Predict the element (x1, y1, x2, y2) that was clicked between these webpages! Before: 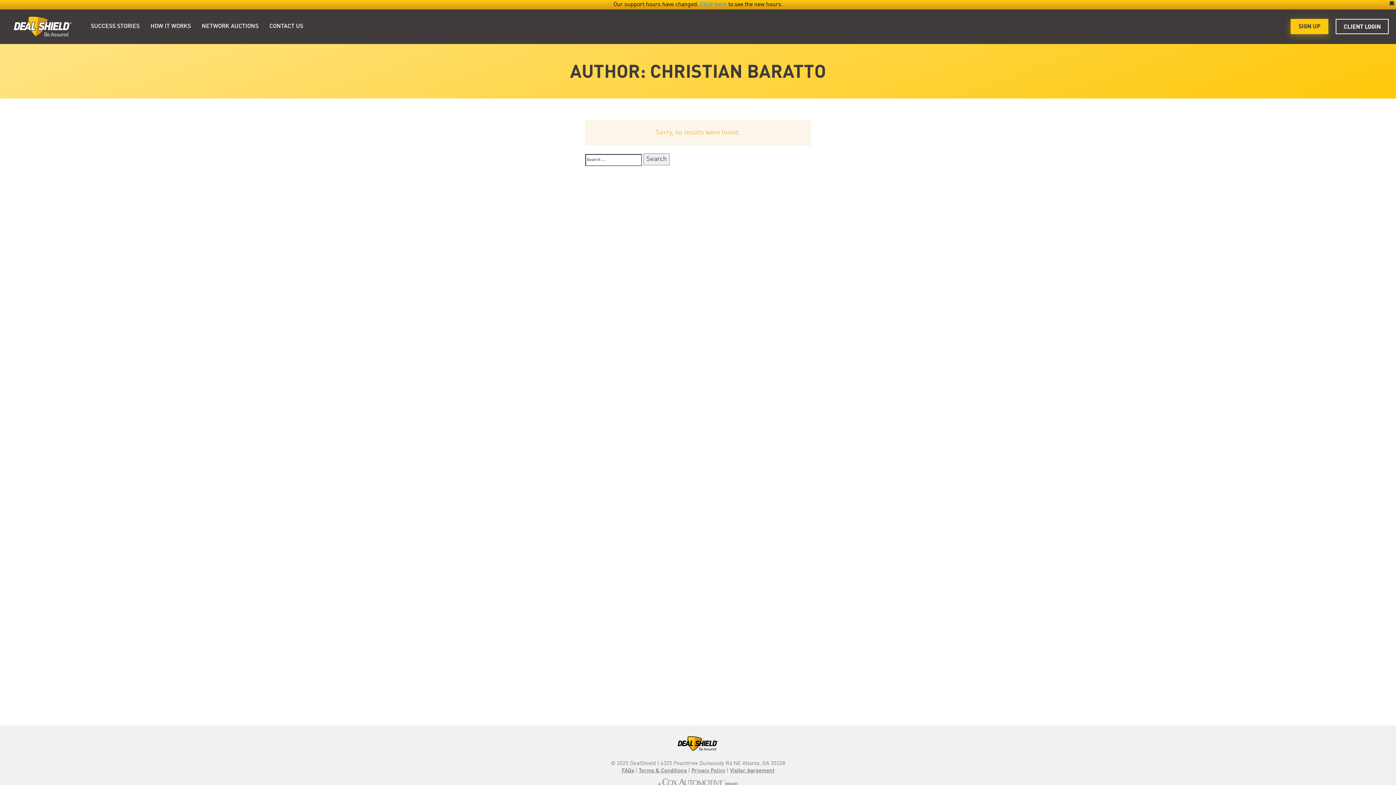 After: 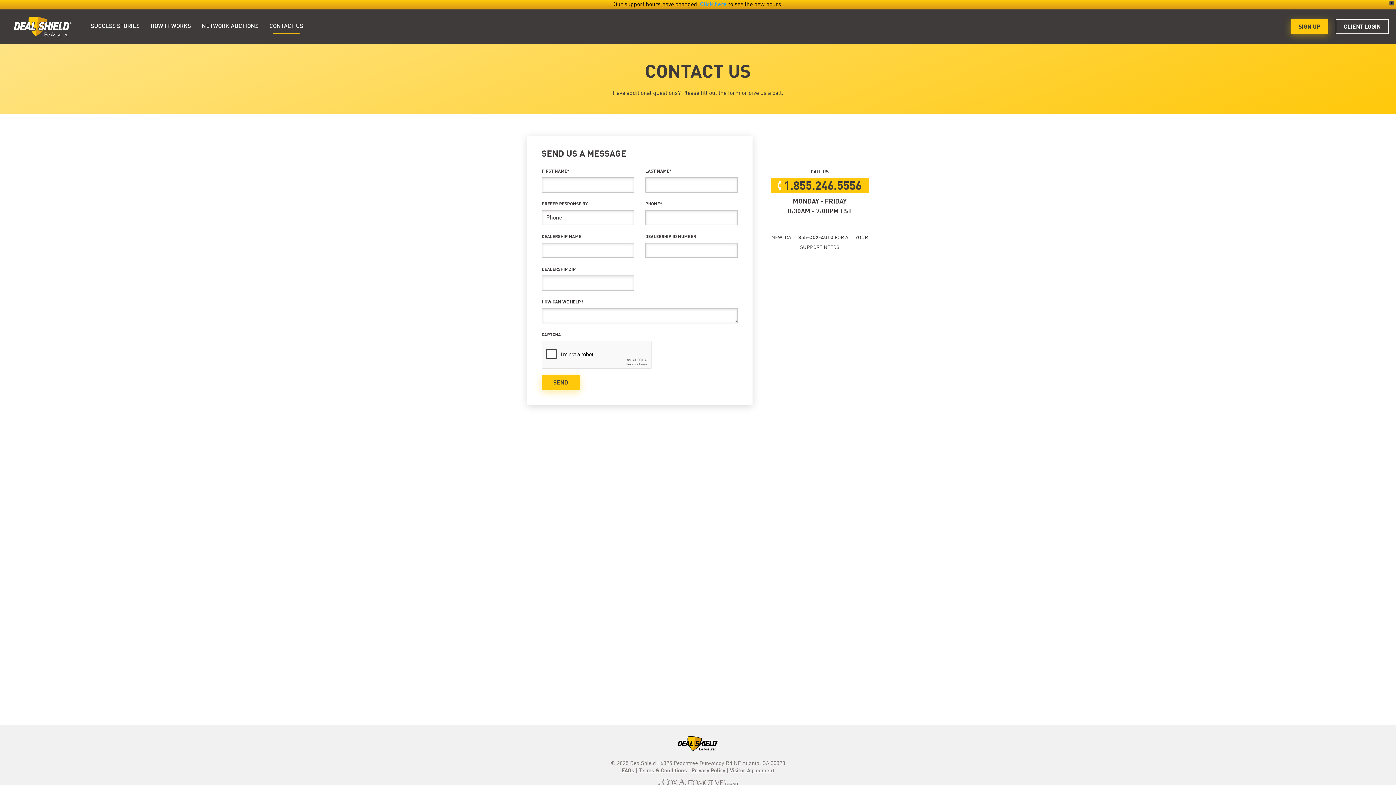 Action: bbox: (264, 19, 308, 34) label: CONTACT US